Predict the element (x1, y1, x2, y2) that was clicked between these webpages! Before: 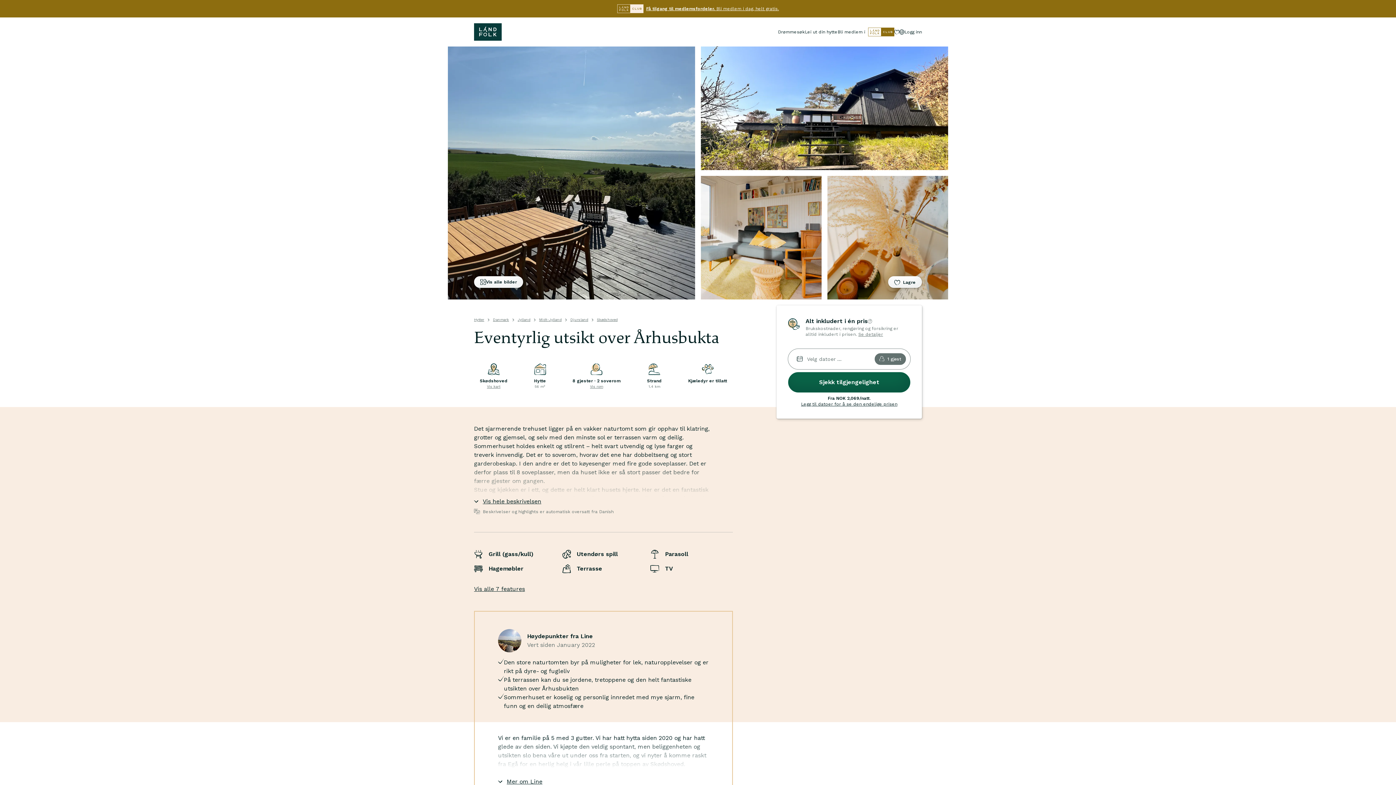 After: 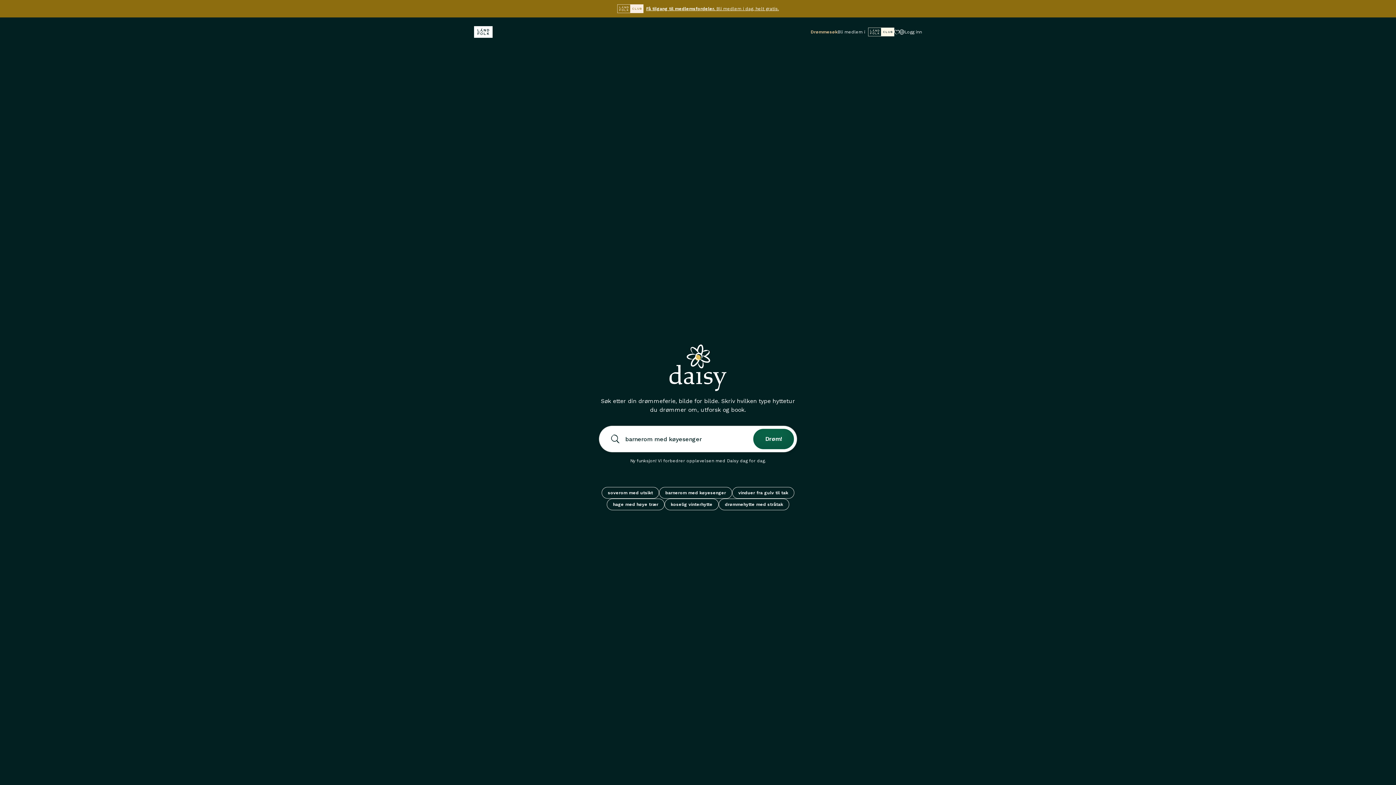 Action: bbox: (778, 29, 805, 34) label: Drømmesøk